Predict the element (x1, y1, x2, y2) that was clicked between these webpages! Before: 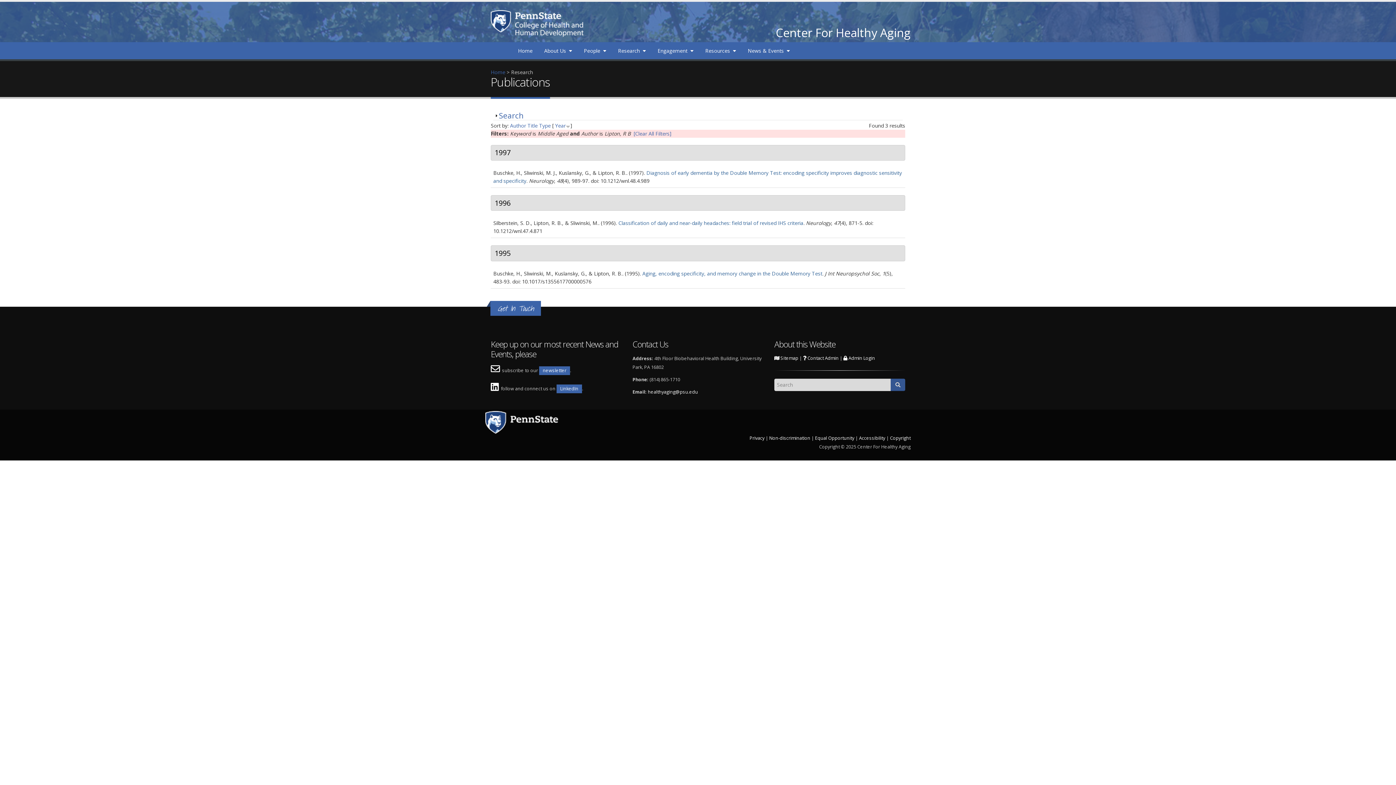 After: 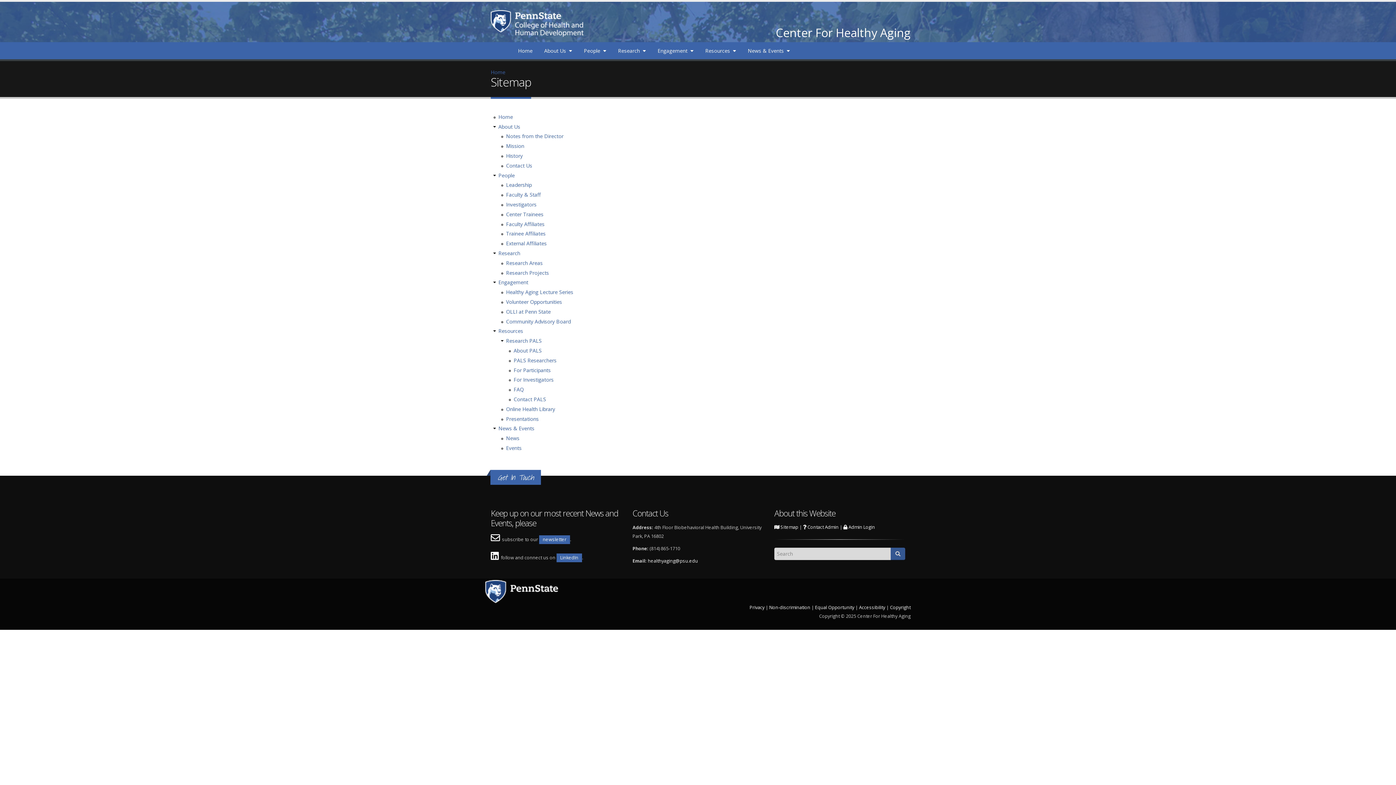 Action: label:  Sitemap bbox: (774, 355, 798, 361)